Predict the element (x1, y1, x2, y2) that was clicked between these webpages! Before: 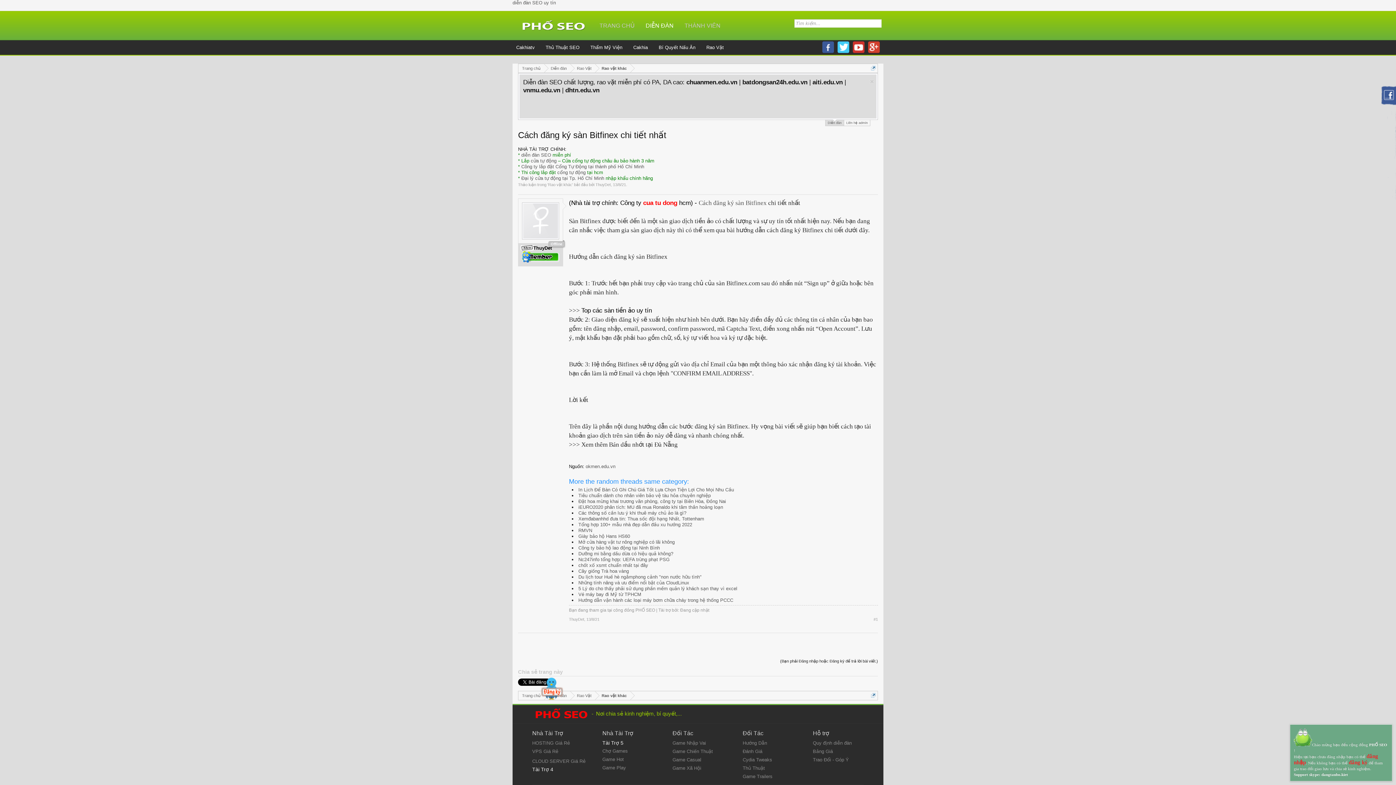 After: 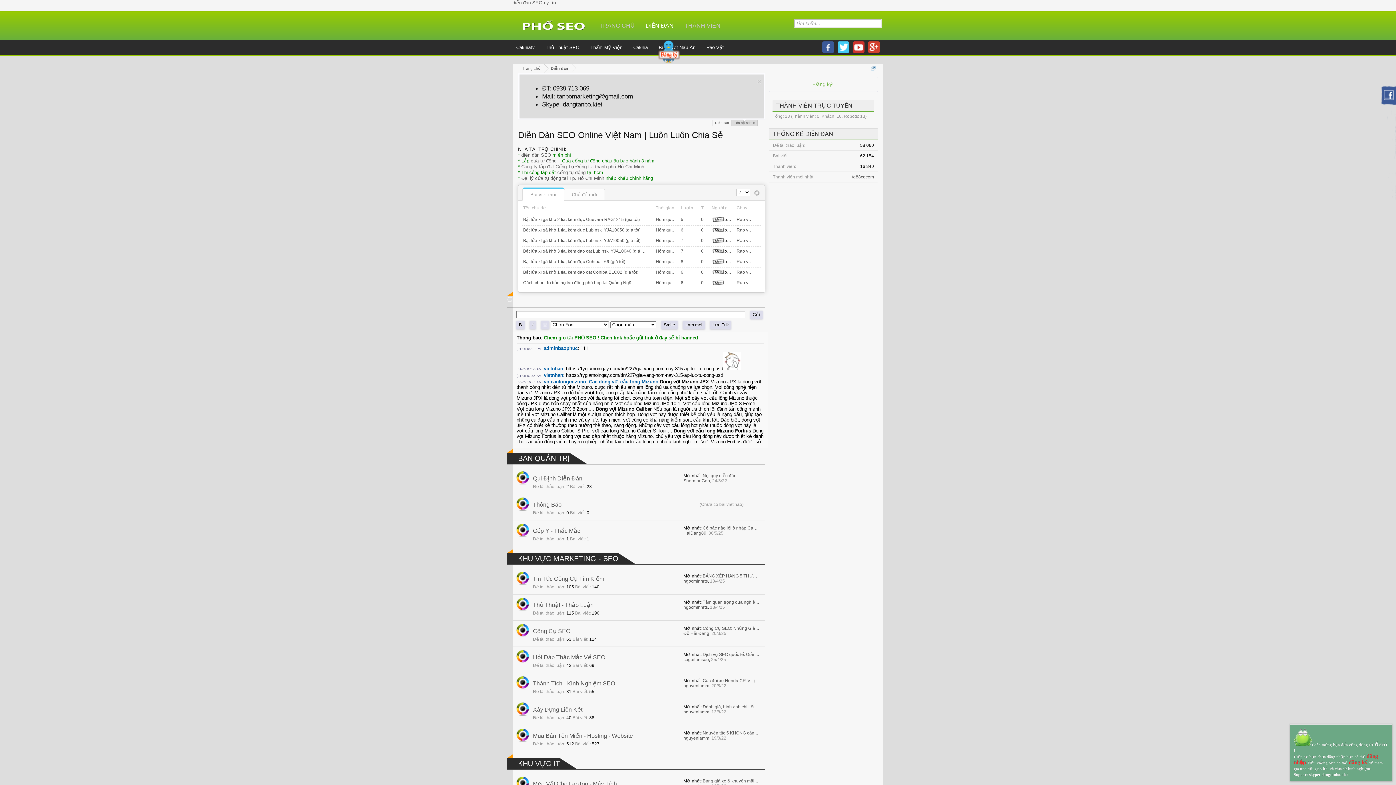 Action: label: Chợ Games bbox: (602, 748, 628, 754)